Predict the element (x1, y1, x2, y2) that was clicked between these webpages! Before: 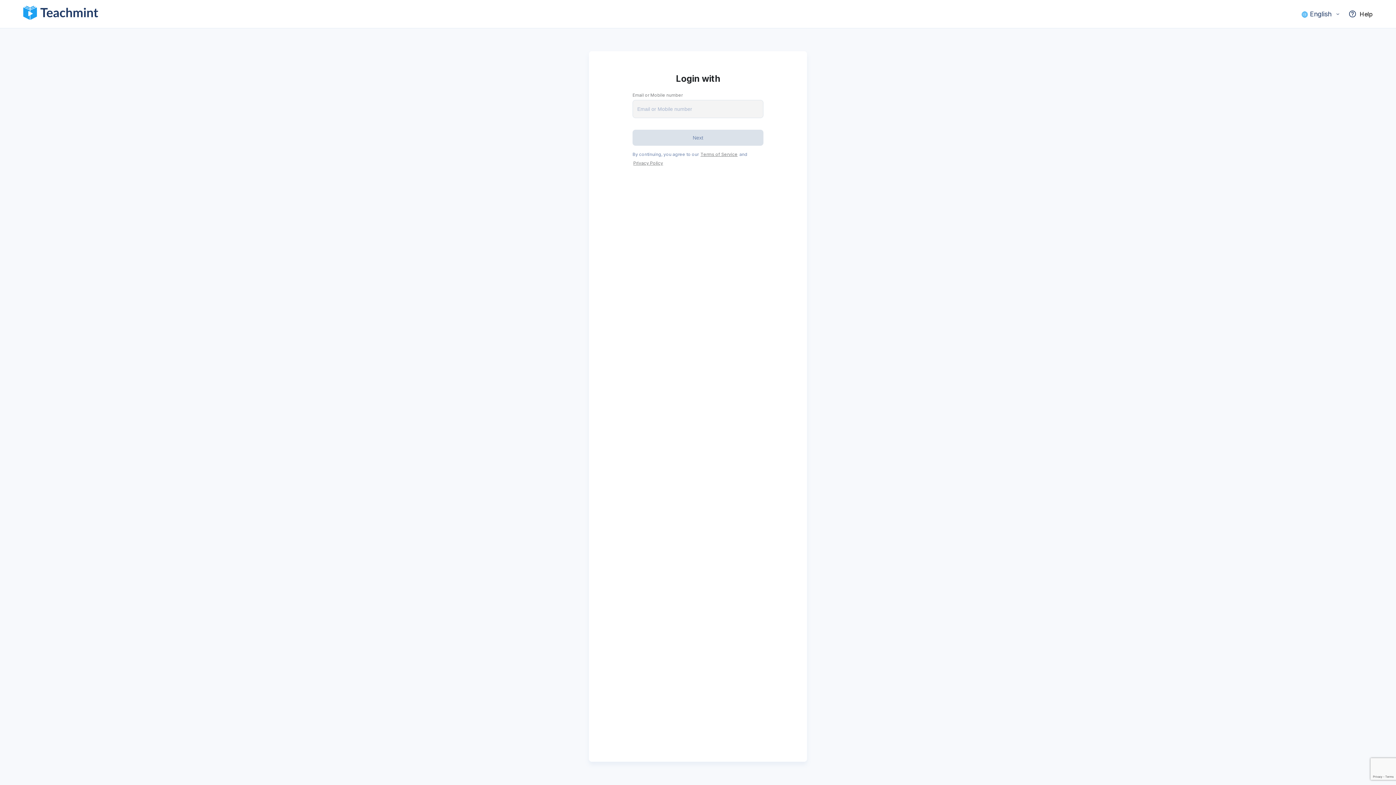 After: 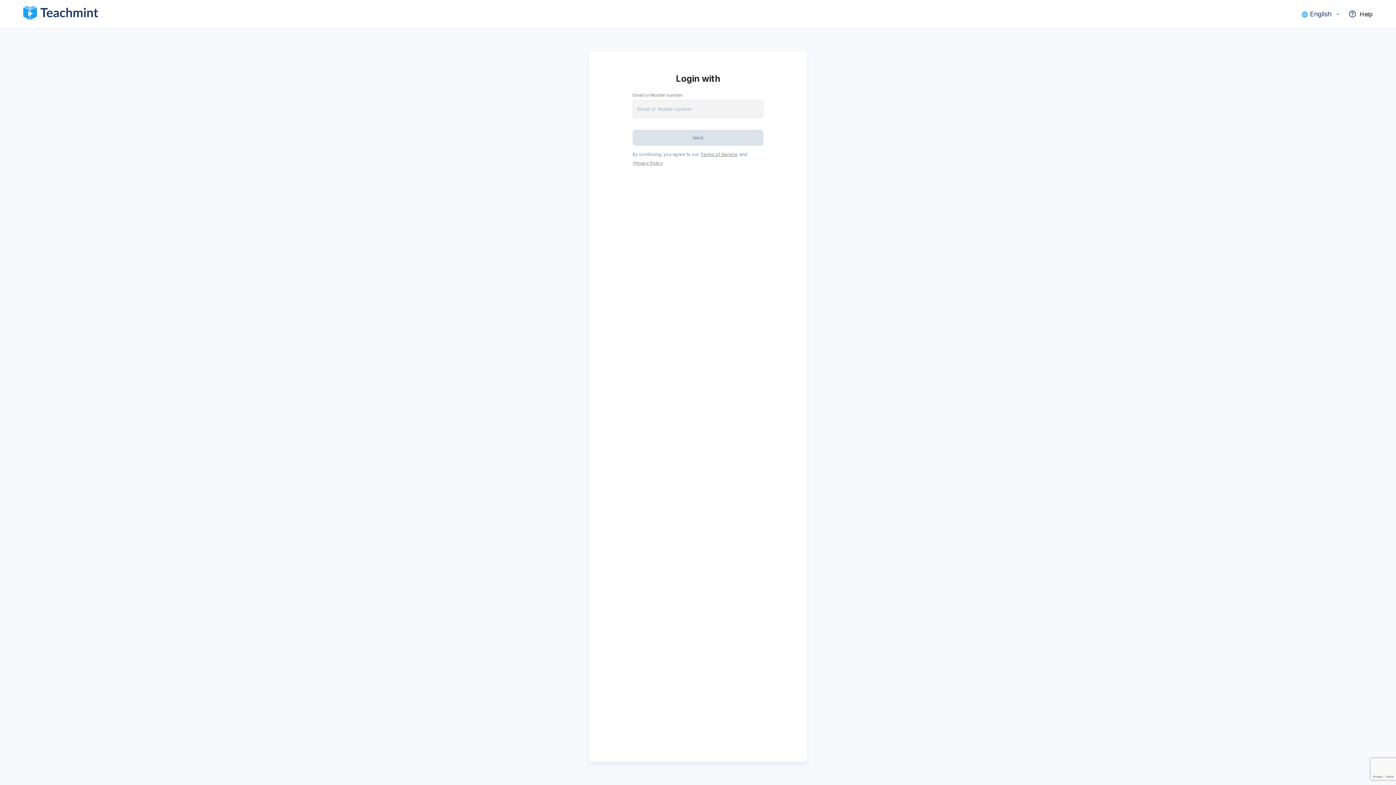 Action: bbox: (700, 151, 737, 157) label: Terms of Service